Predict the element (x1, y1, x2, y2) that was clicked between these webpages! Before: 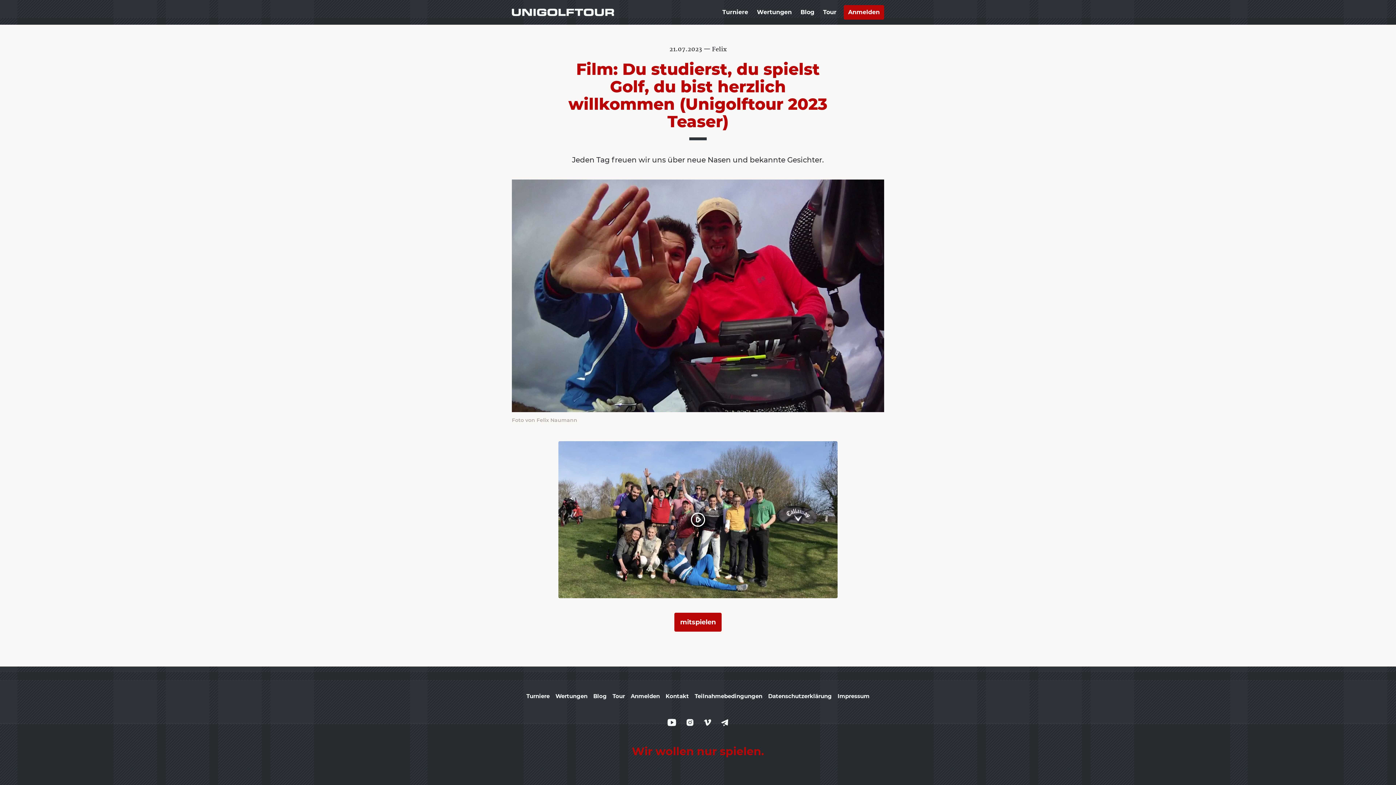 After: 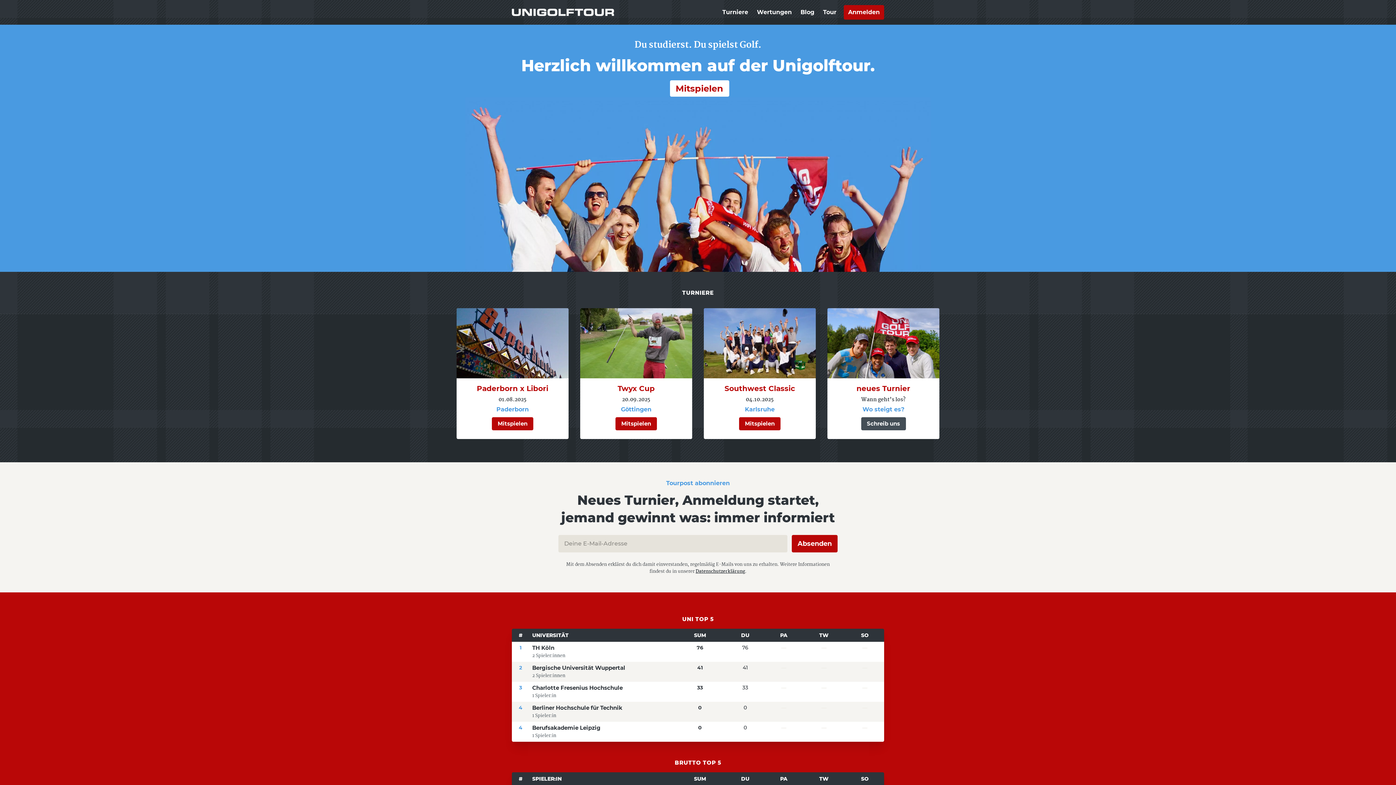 Action: bbox: (512, 8, 614, 16)